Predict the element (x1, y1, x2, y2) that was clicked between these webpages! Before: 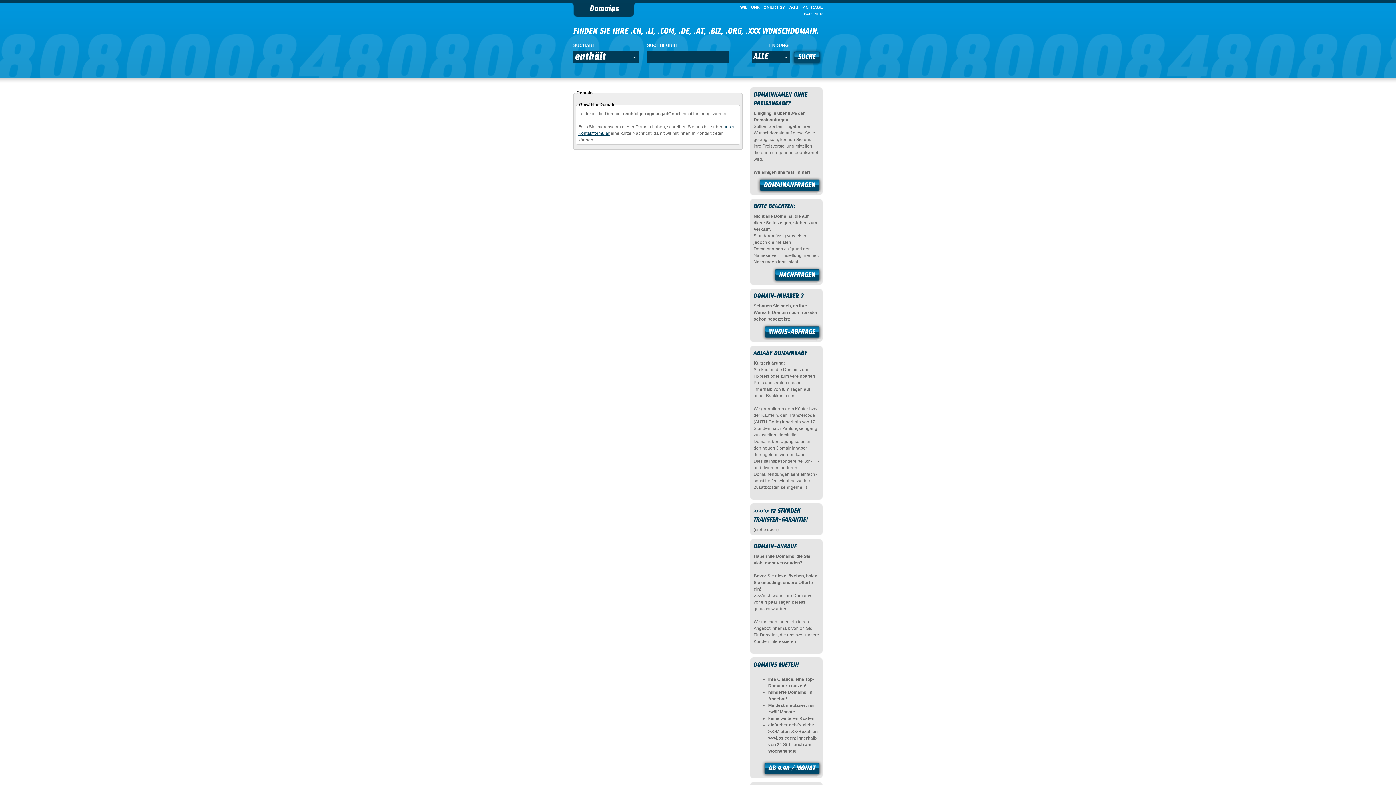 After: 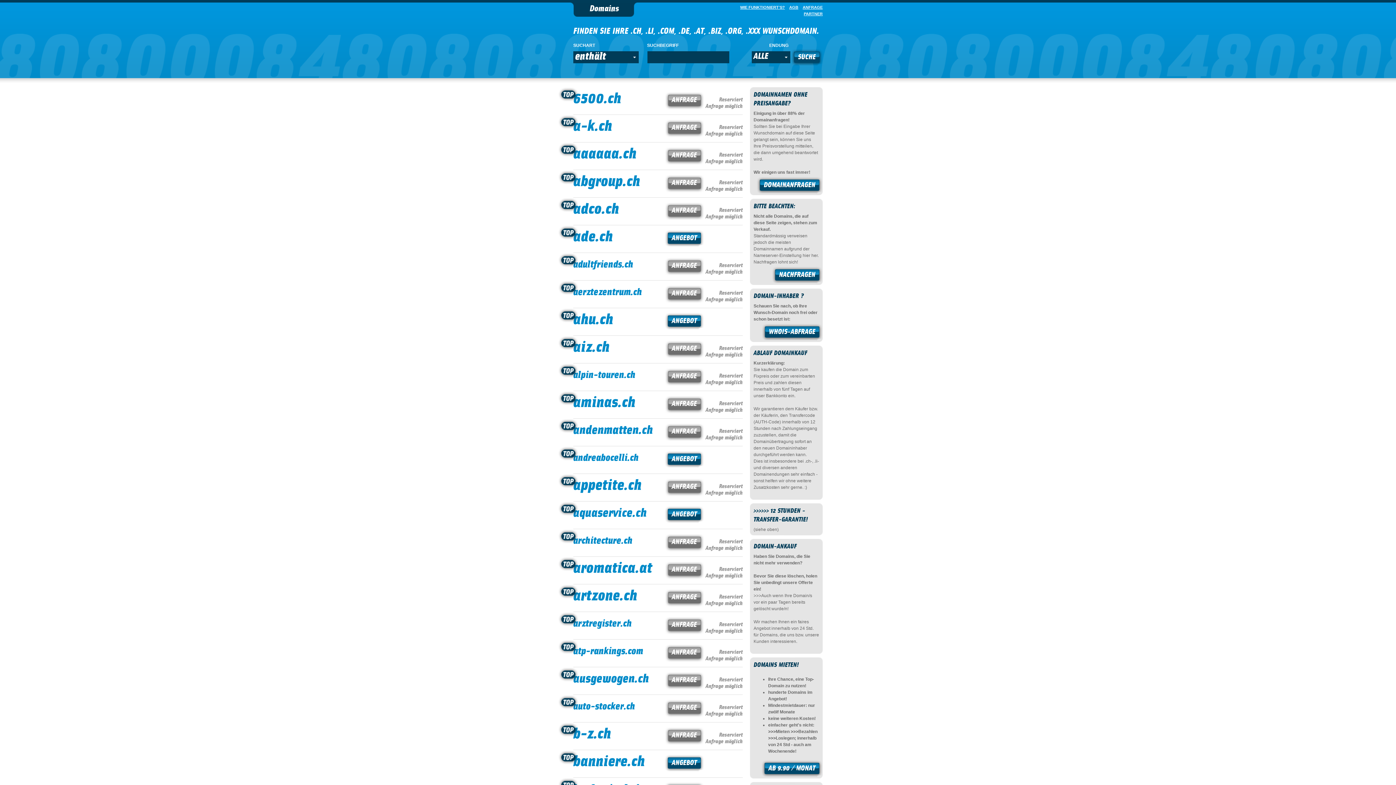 Action: label: Domains bbox: (570, 2, 637, 16)